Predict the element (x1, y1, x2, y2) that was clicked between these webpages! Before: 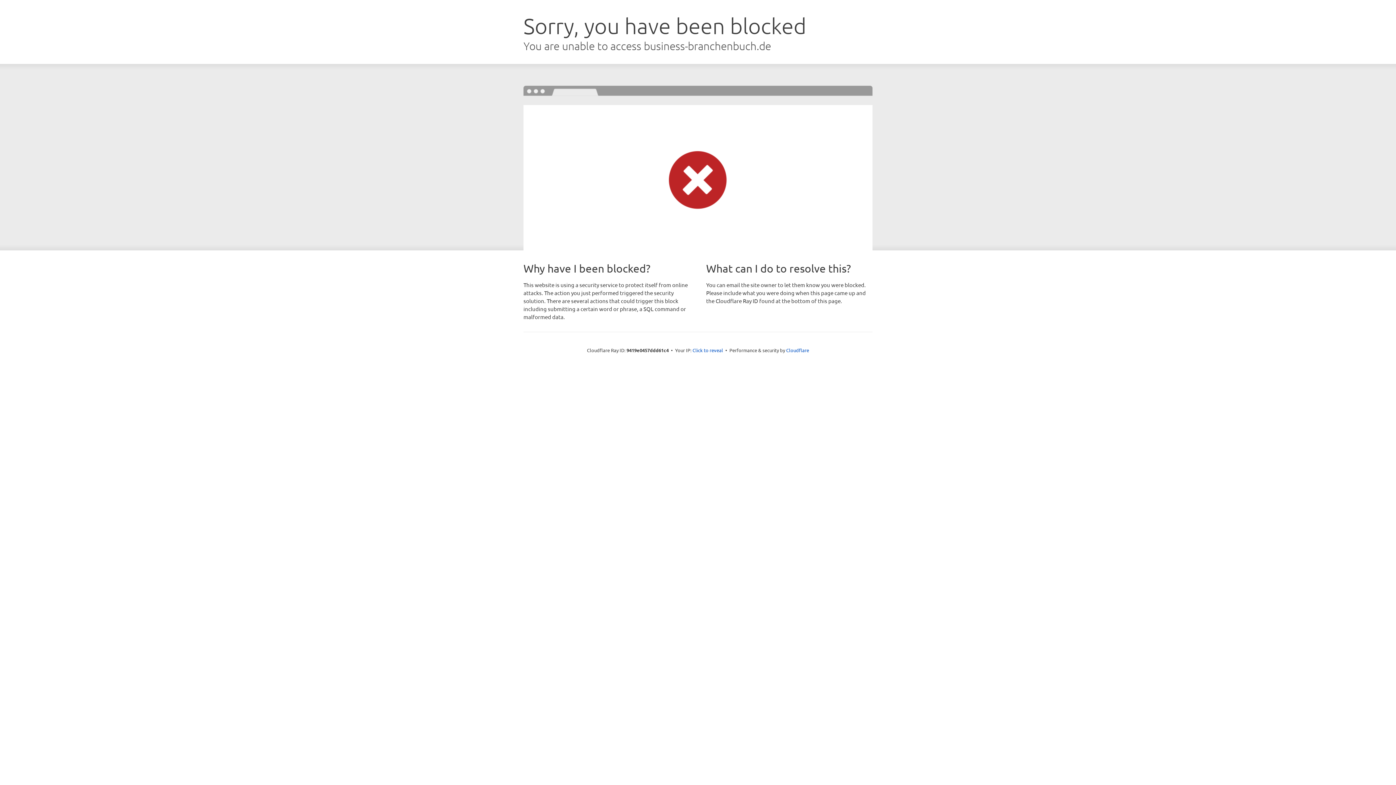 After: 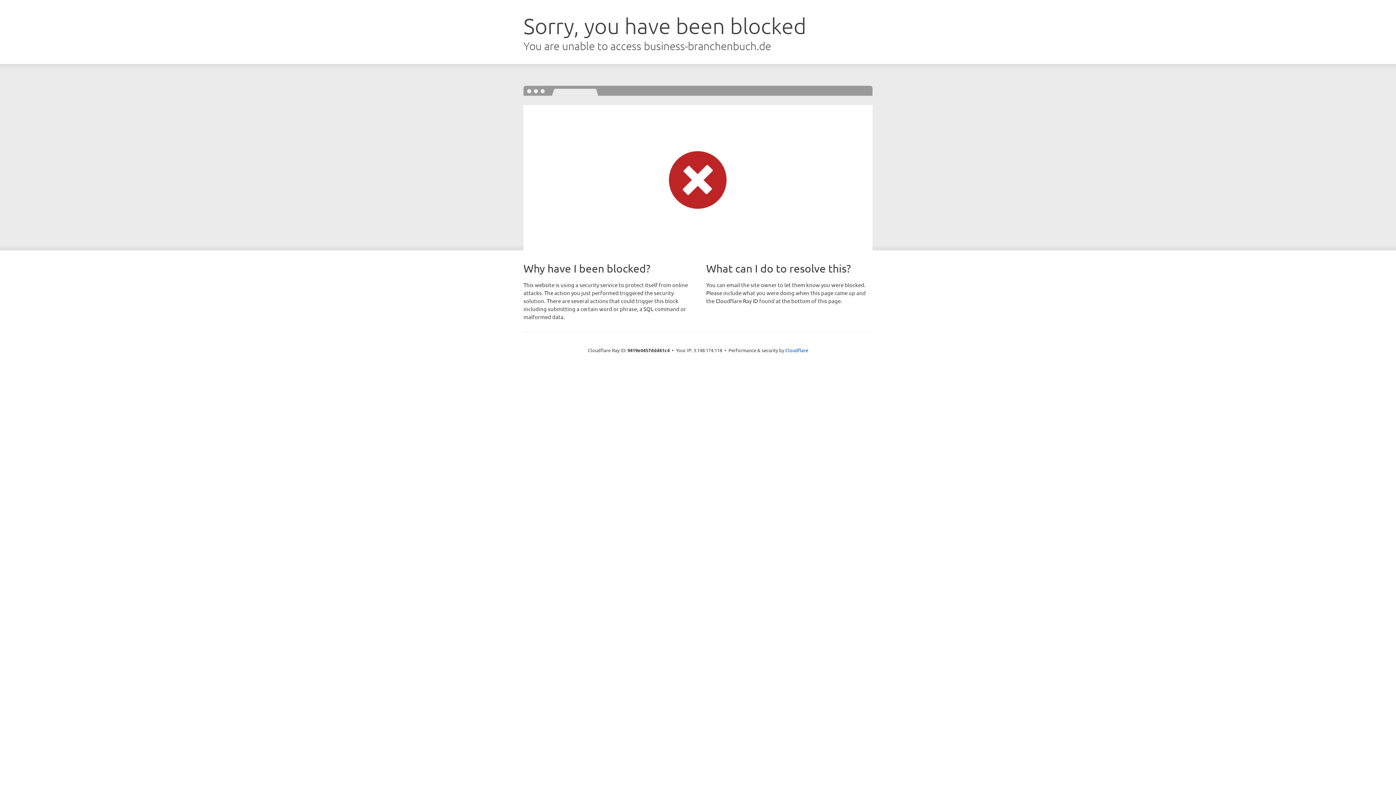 Action: bbox: (692, 346, 723, 353) label: Click to reveal